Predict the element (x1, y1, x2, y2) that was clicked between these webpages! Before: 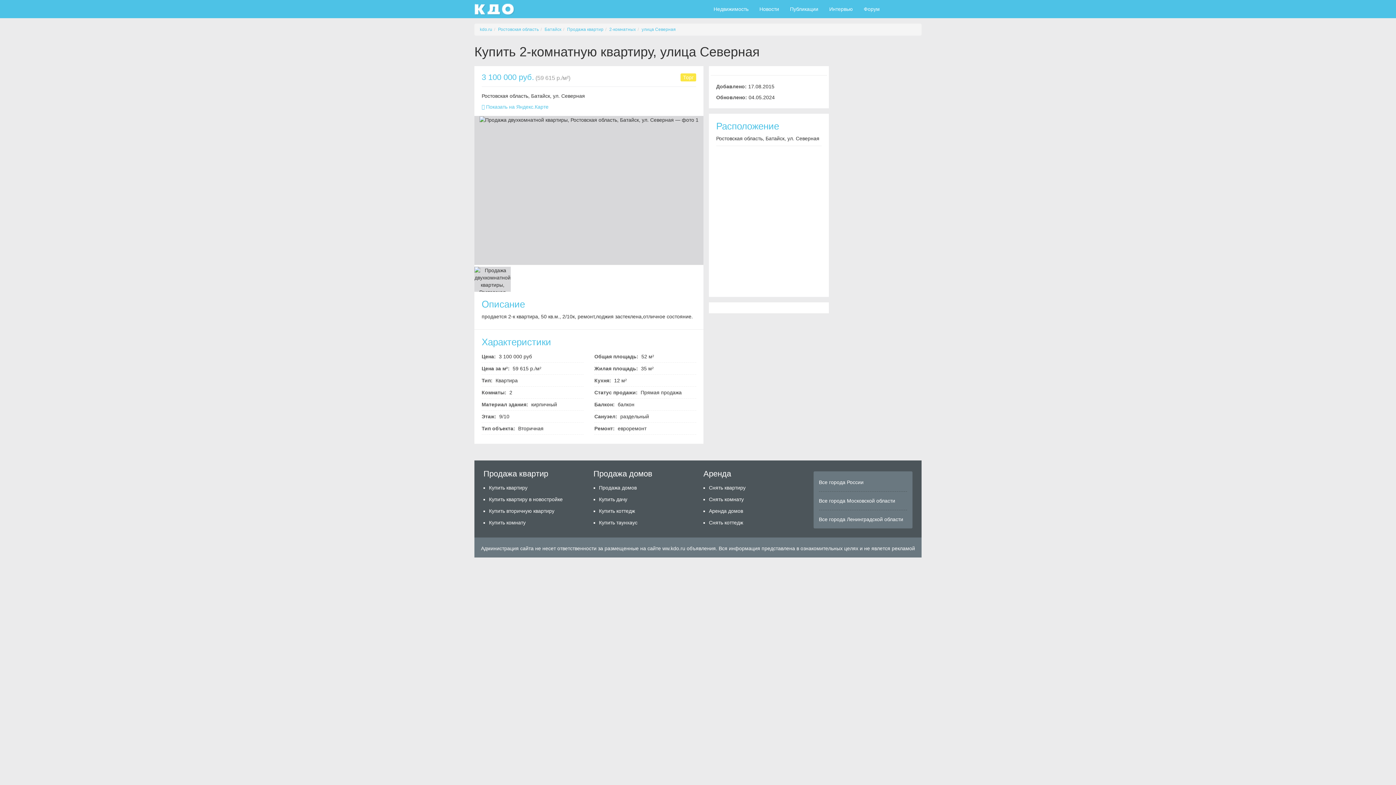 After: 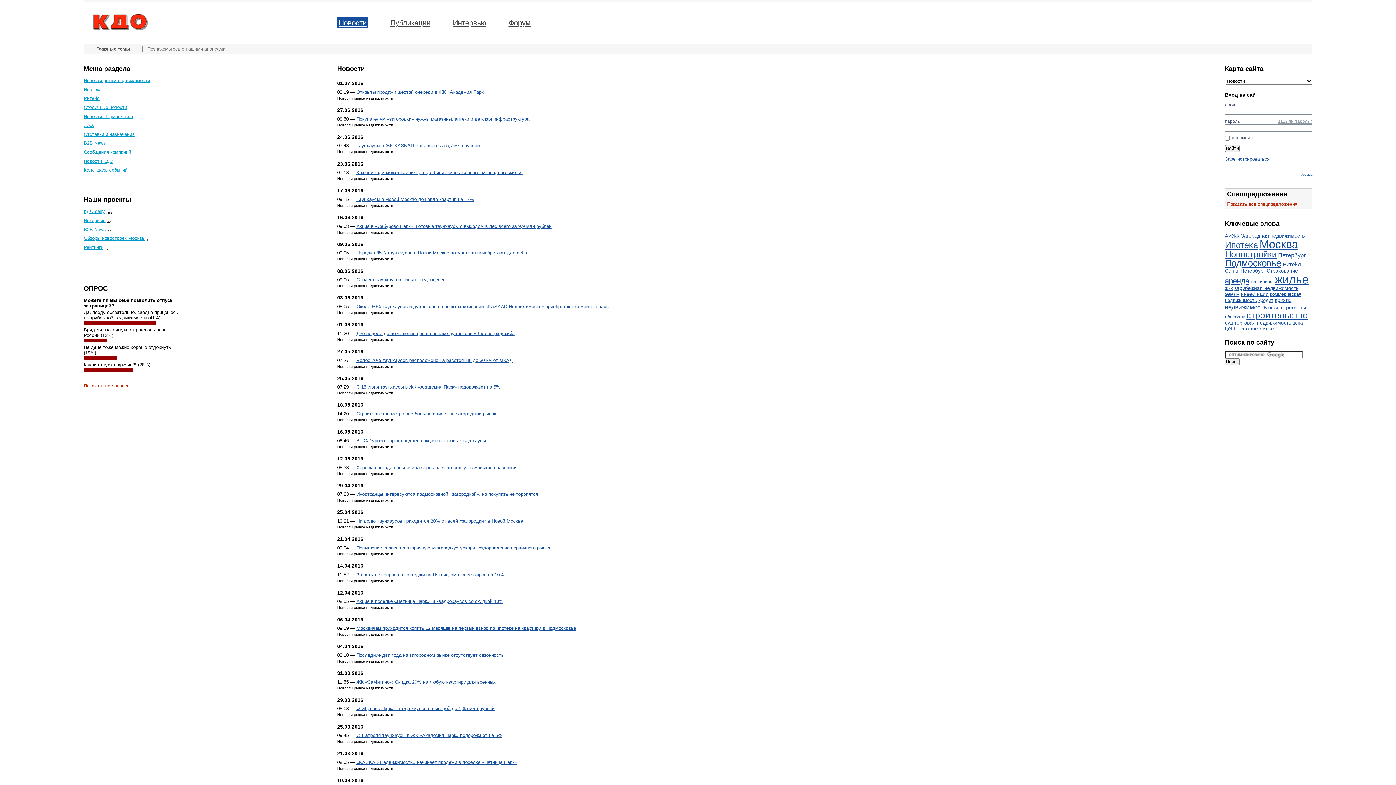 Action: bbox: (754, 0, 784, 18) label: Новости